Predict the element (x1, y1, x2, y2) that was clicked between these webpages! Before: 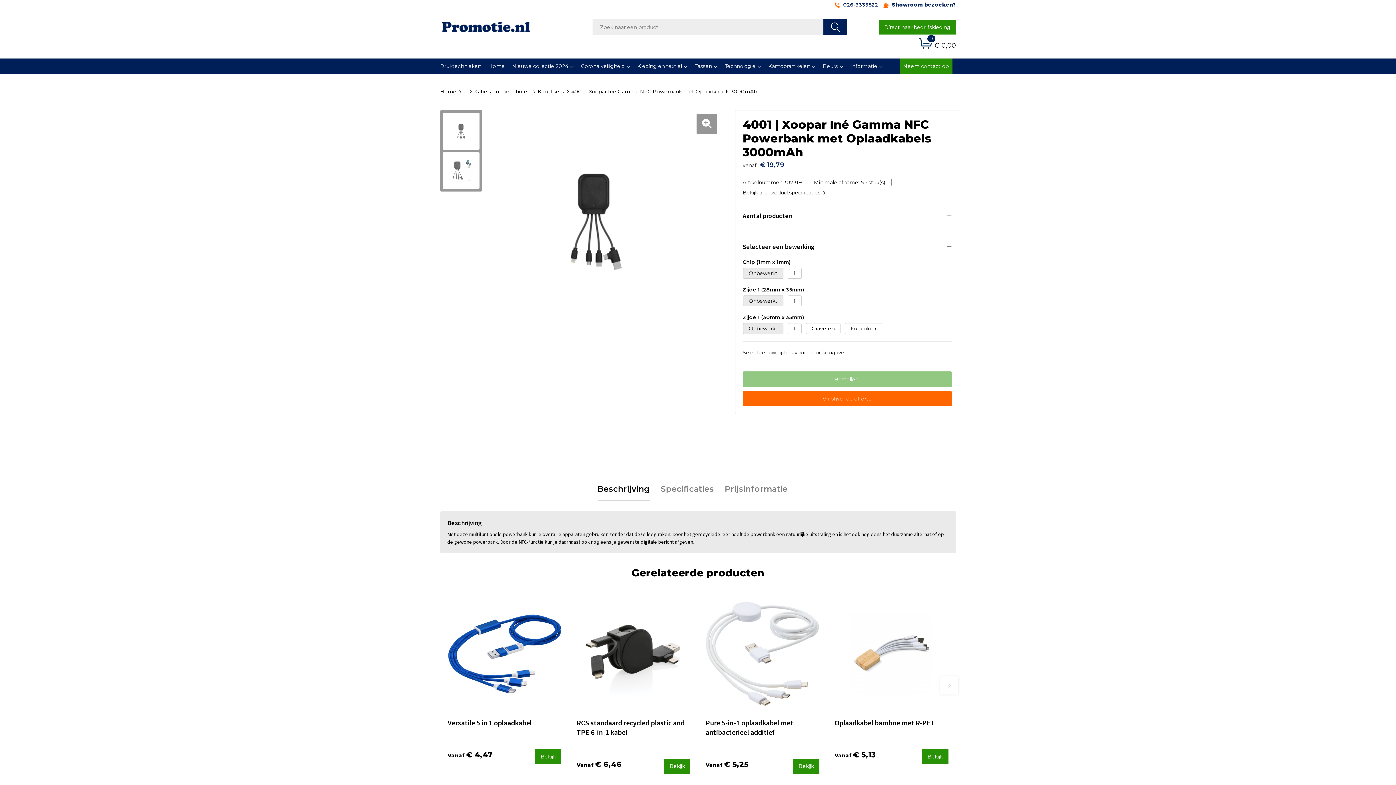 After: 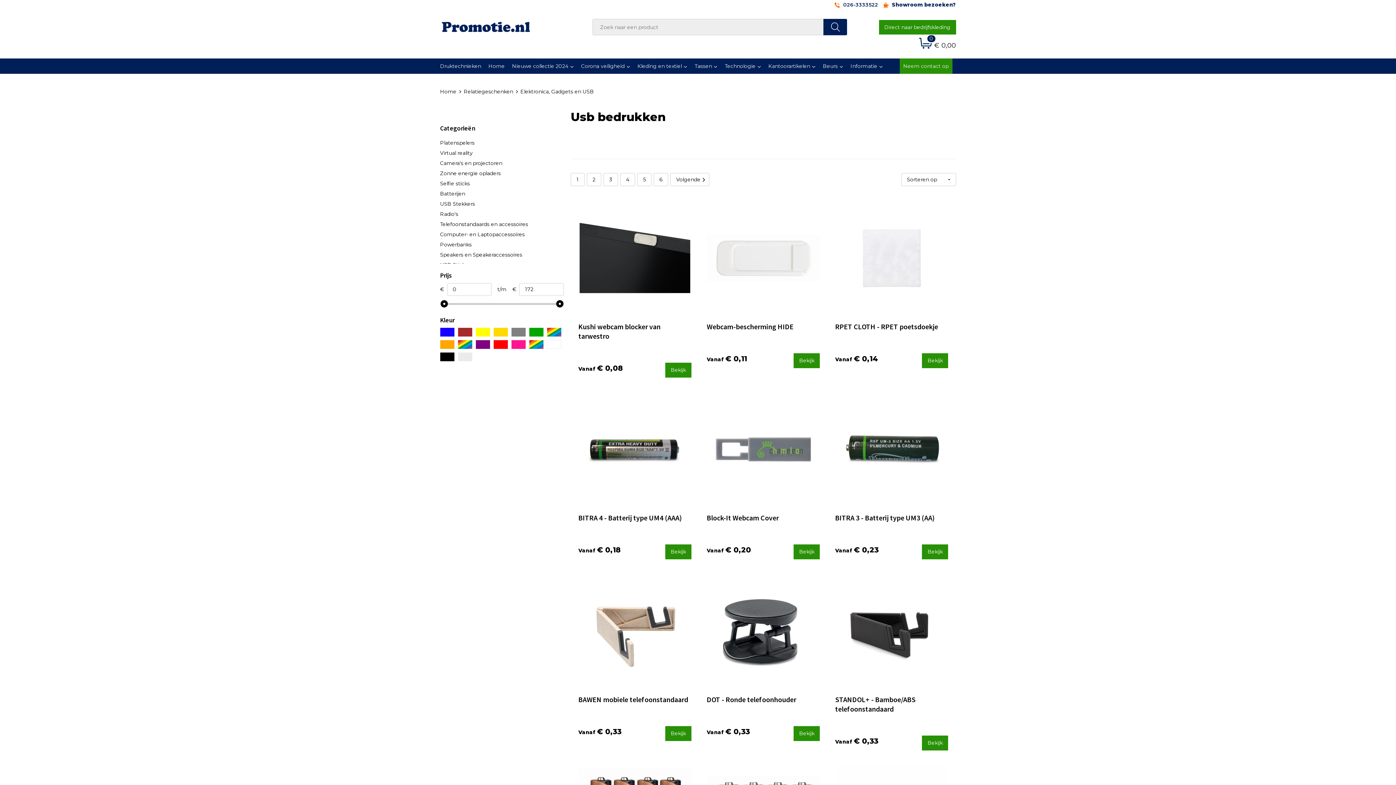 Action: bbox: (721, 58, 764, 73) label: Technologie